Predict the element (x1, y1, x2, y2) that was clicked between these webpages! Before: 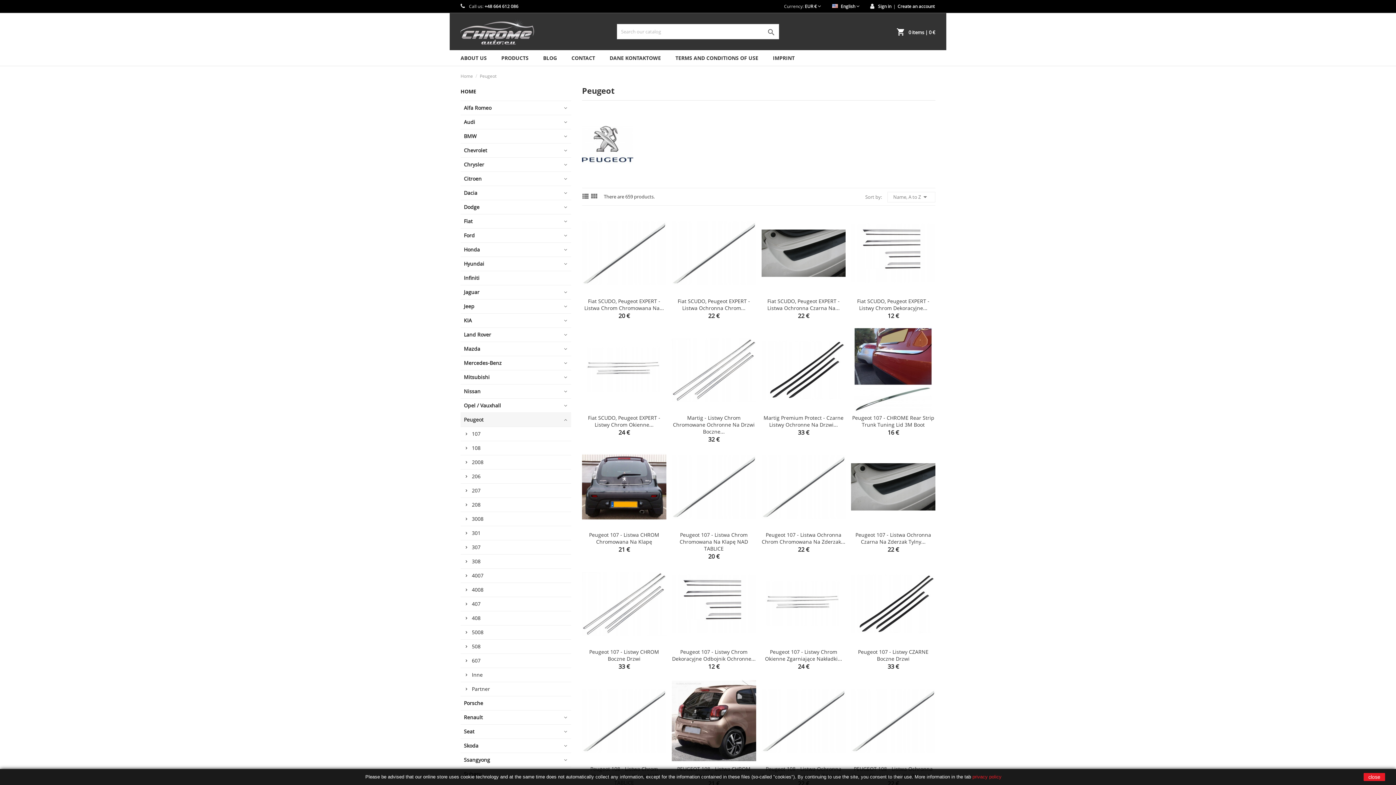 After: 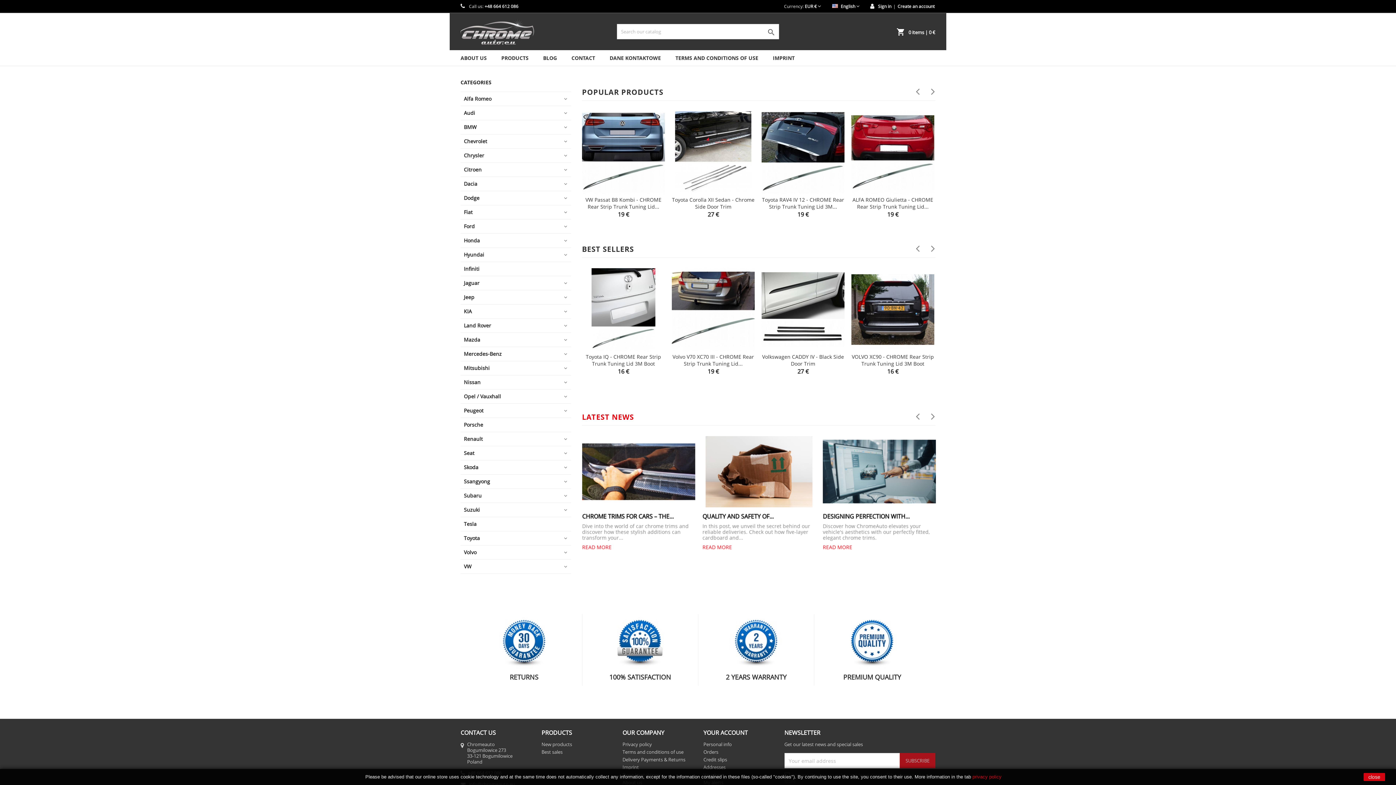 Action: label: Home  bbox: (460, 73, 474, 79)